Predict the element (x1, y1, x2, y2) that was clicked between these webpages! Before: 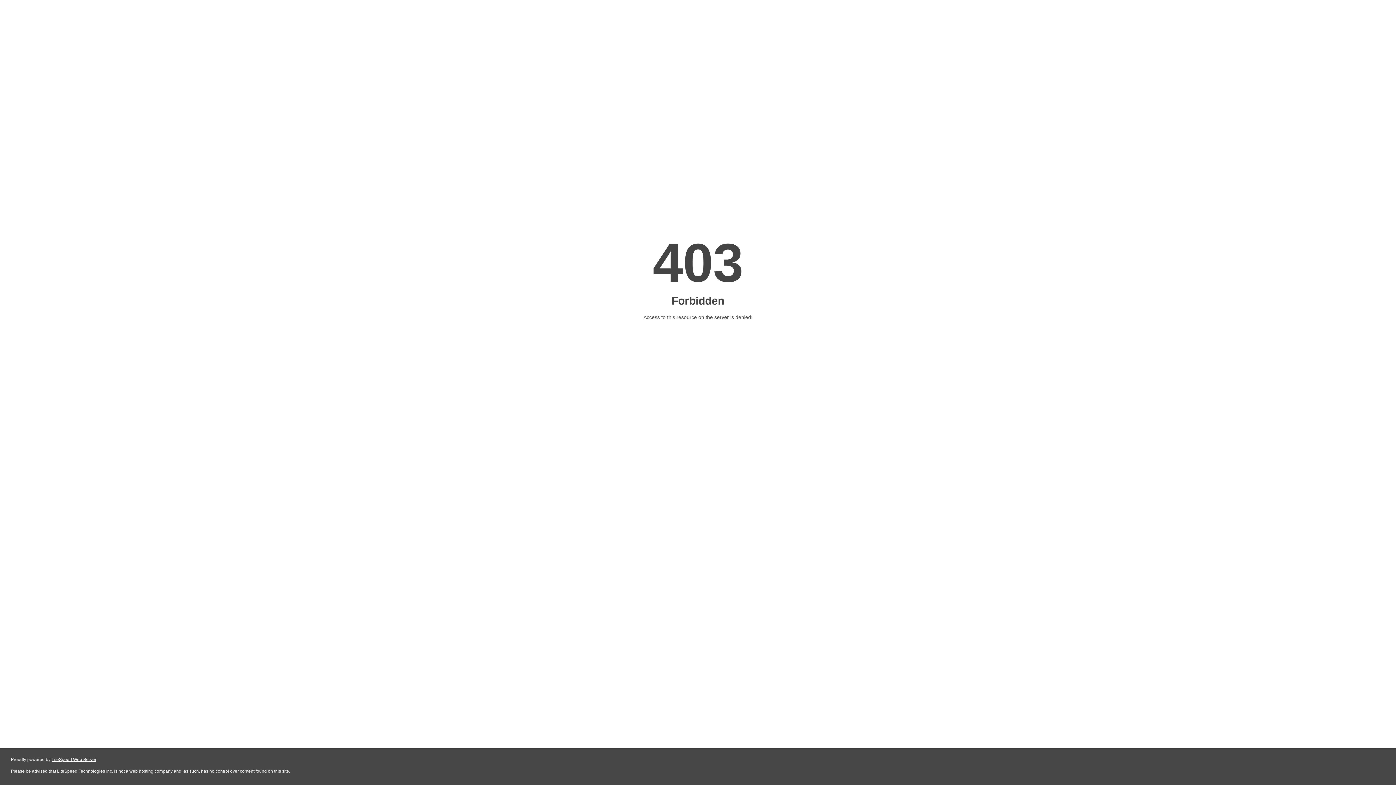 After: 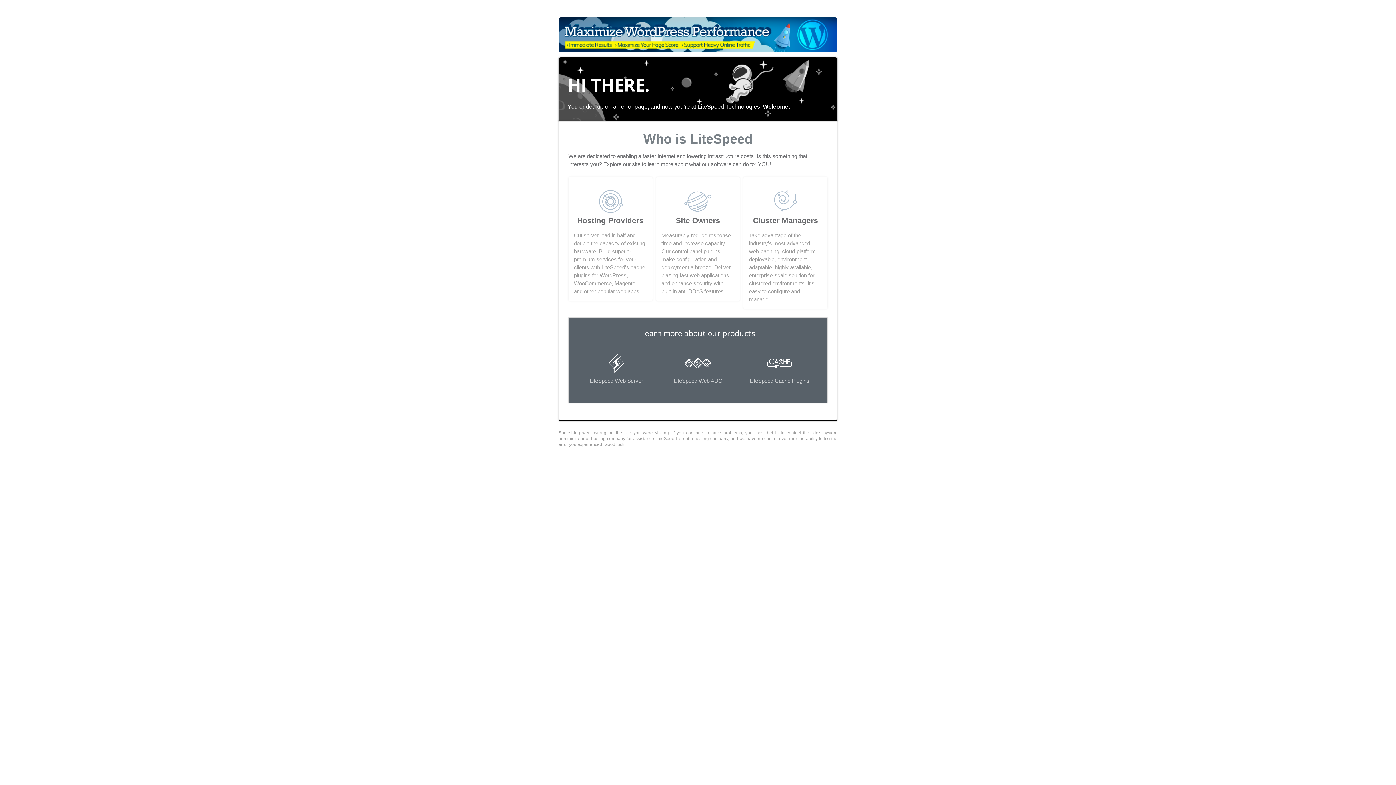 Action: label: LiteSpeed Web Server bbox: (51, 757, 96, 762)